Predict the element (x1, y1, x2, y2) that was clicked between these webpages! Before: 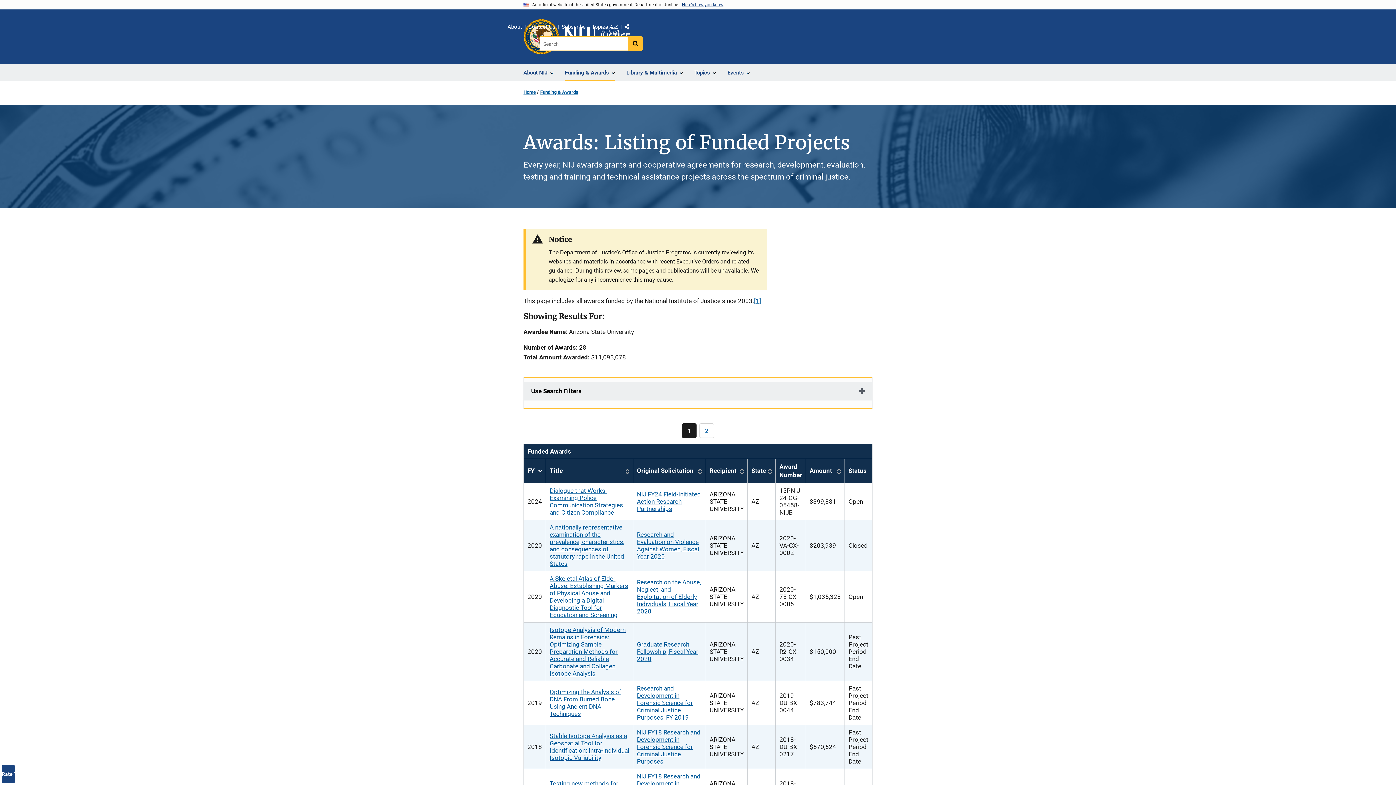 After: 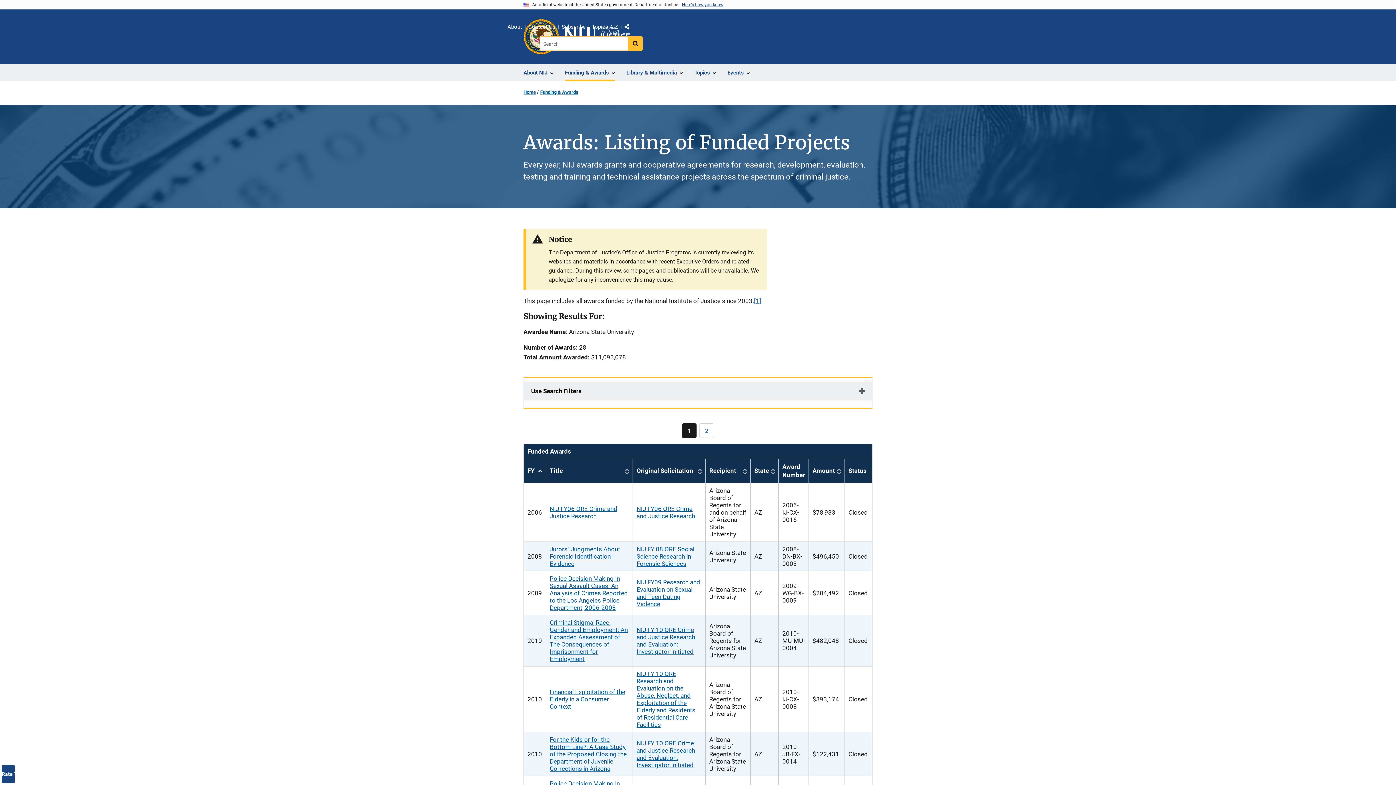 Action: label: FY
Sort ascending bbox: (527, 466, 542, 475)